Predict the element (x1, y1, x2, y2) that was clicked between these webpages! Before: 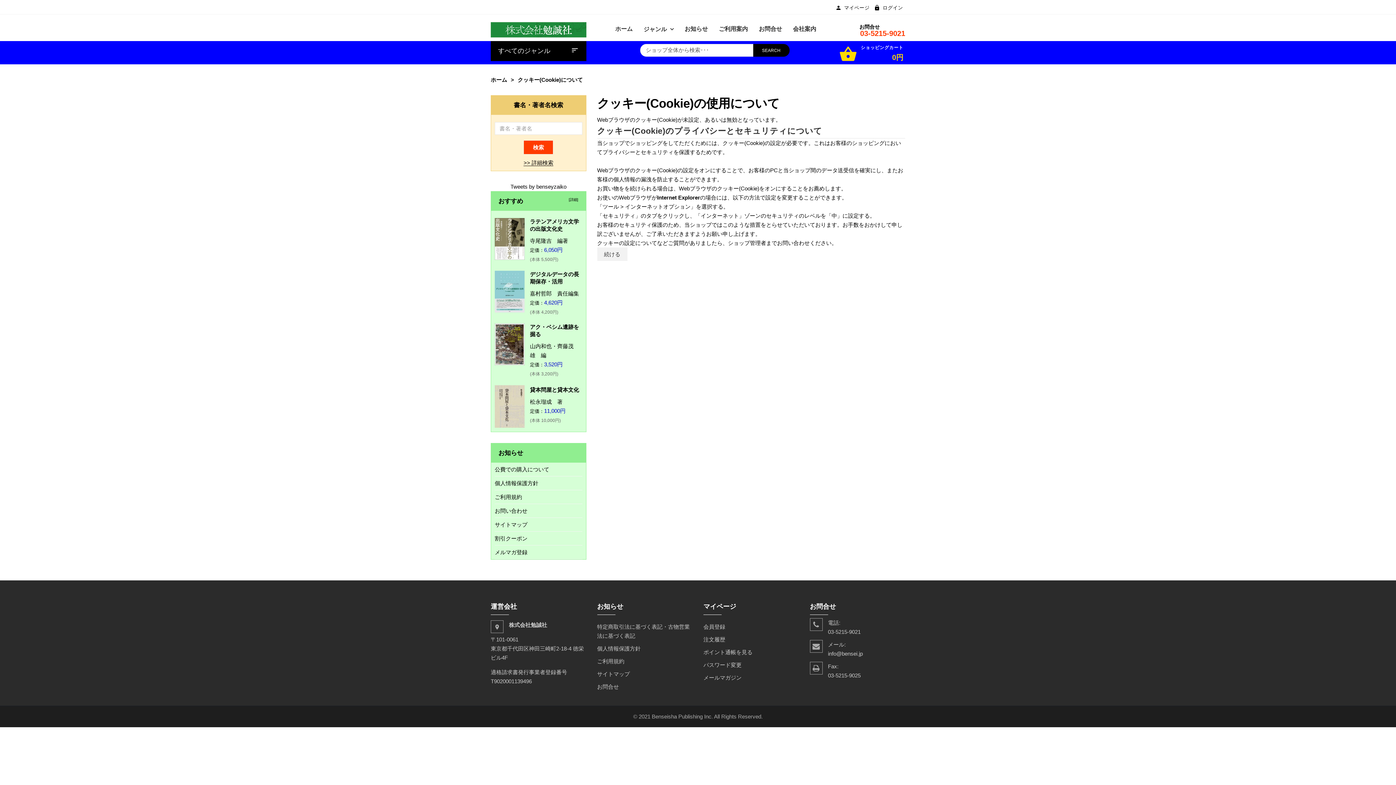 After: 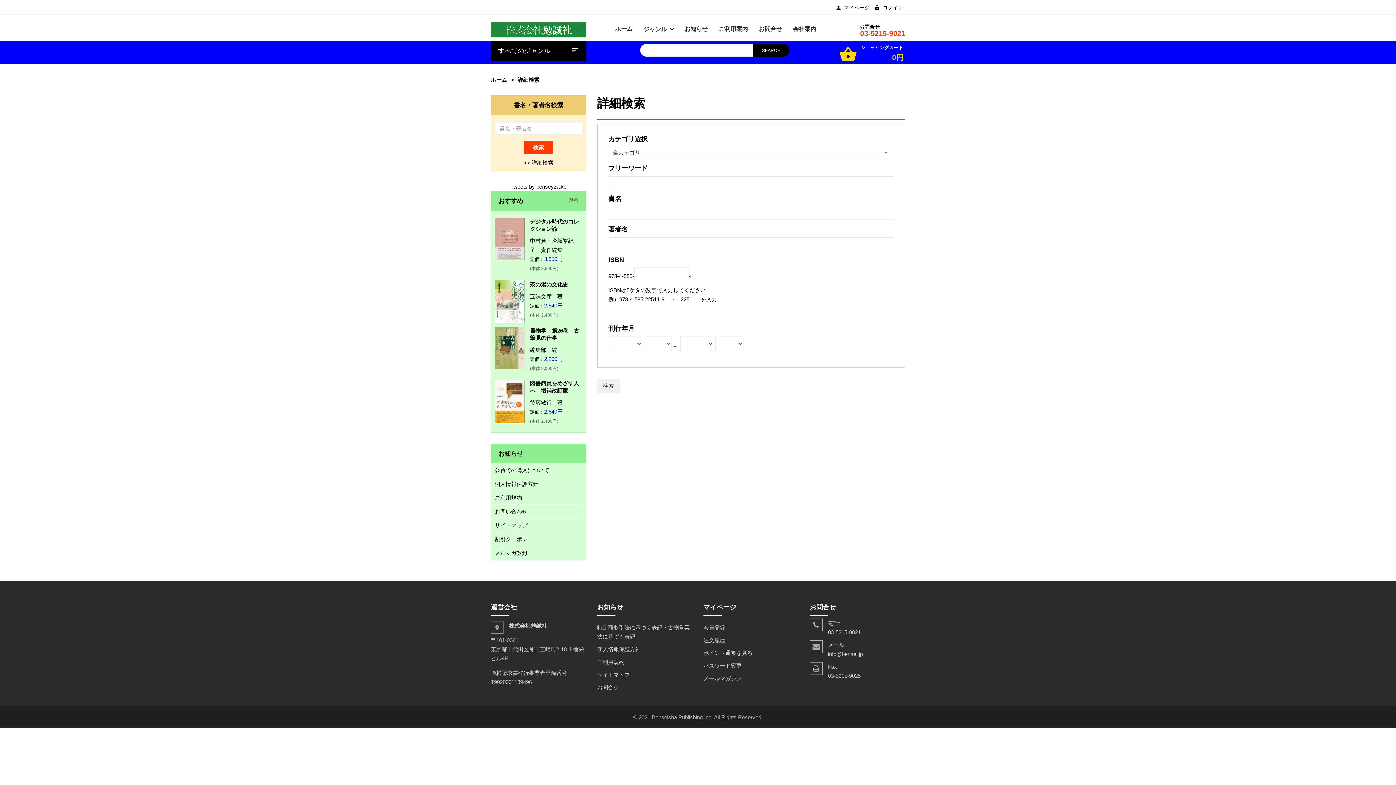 Action: label: >> 詳細検索 bbox: (523, 159, 553, 166)